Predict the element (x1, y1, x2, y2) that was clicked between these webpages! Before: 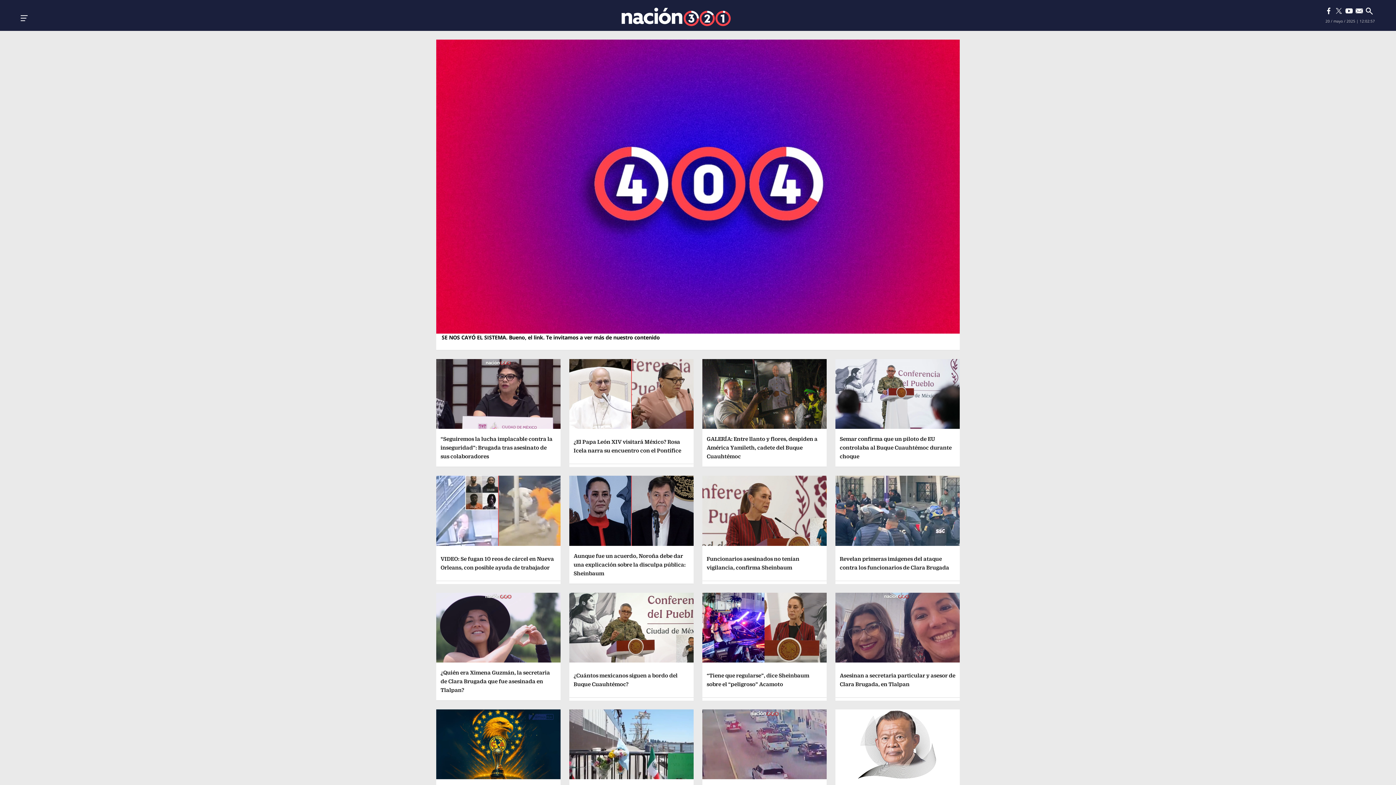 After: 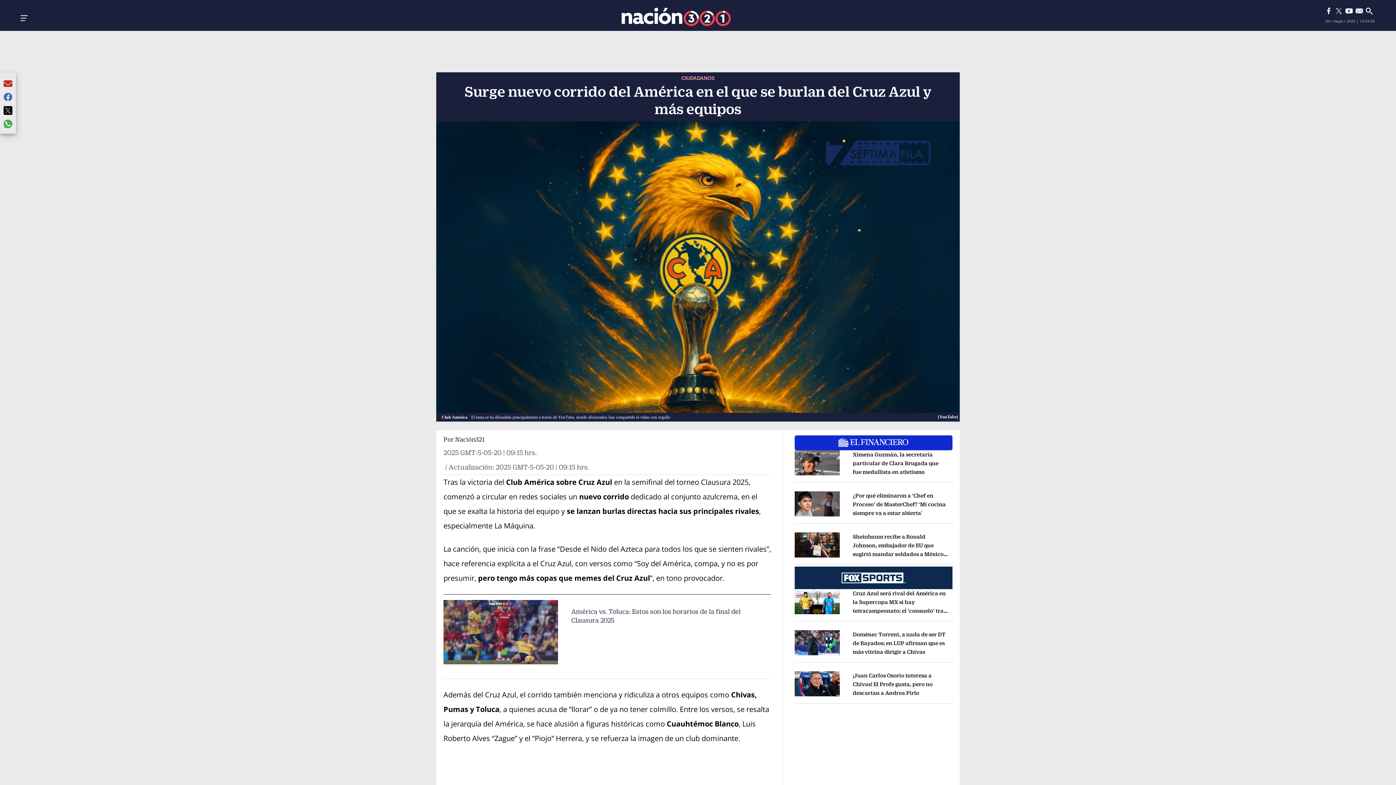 Action: bbox: (436, 709, 560, 779)